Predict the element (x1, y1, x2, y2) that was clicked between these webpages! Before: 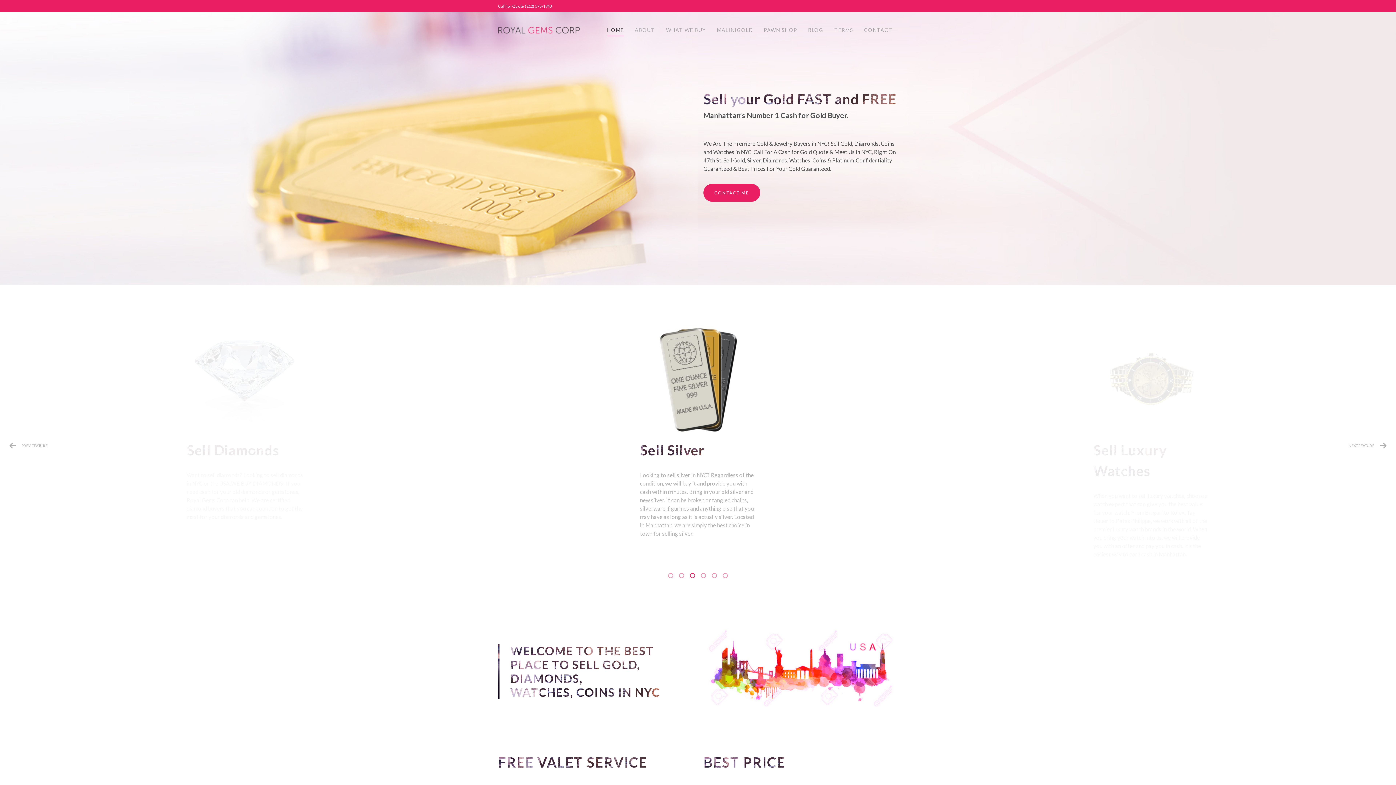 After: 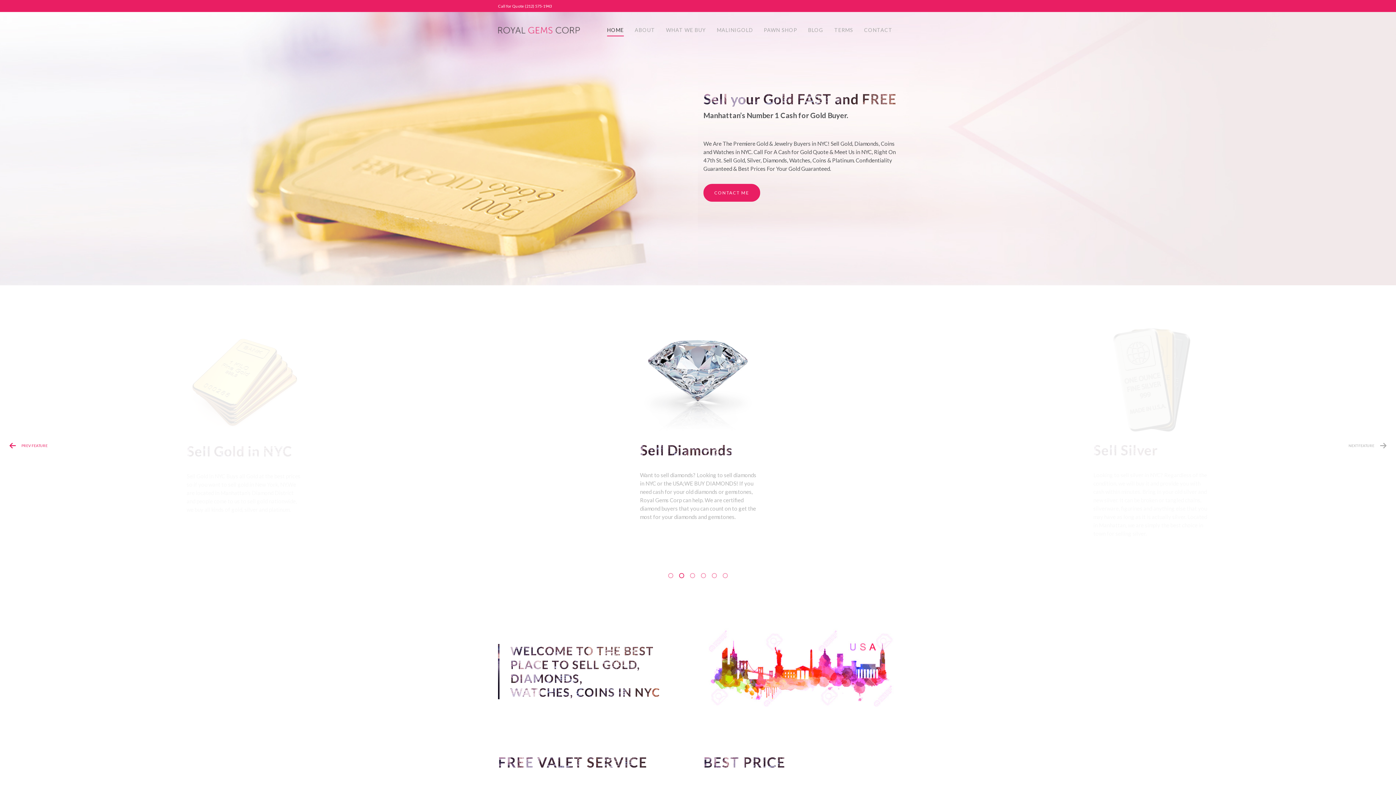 Action: label: Previous bbox: (9, 442, 16, 449)